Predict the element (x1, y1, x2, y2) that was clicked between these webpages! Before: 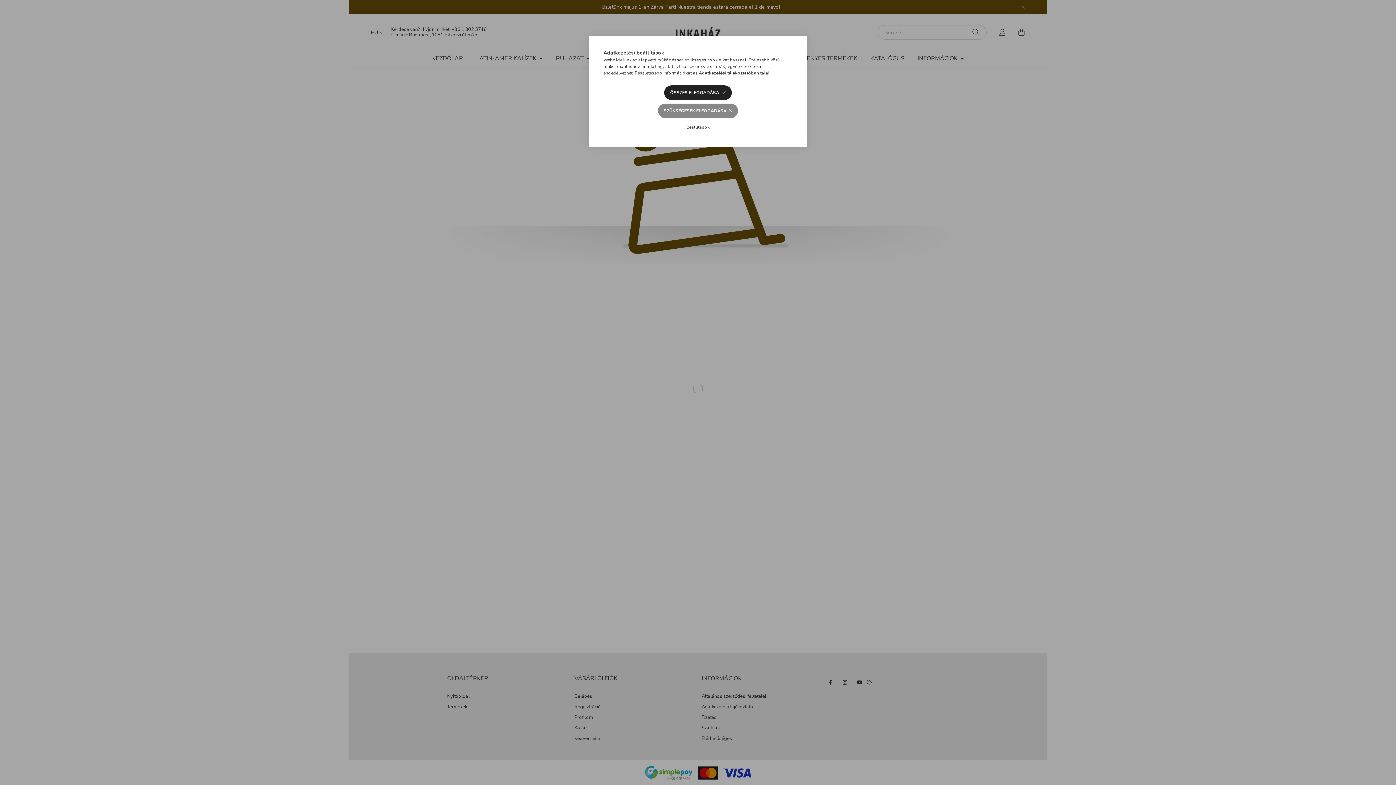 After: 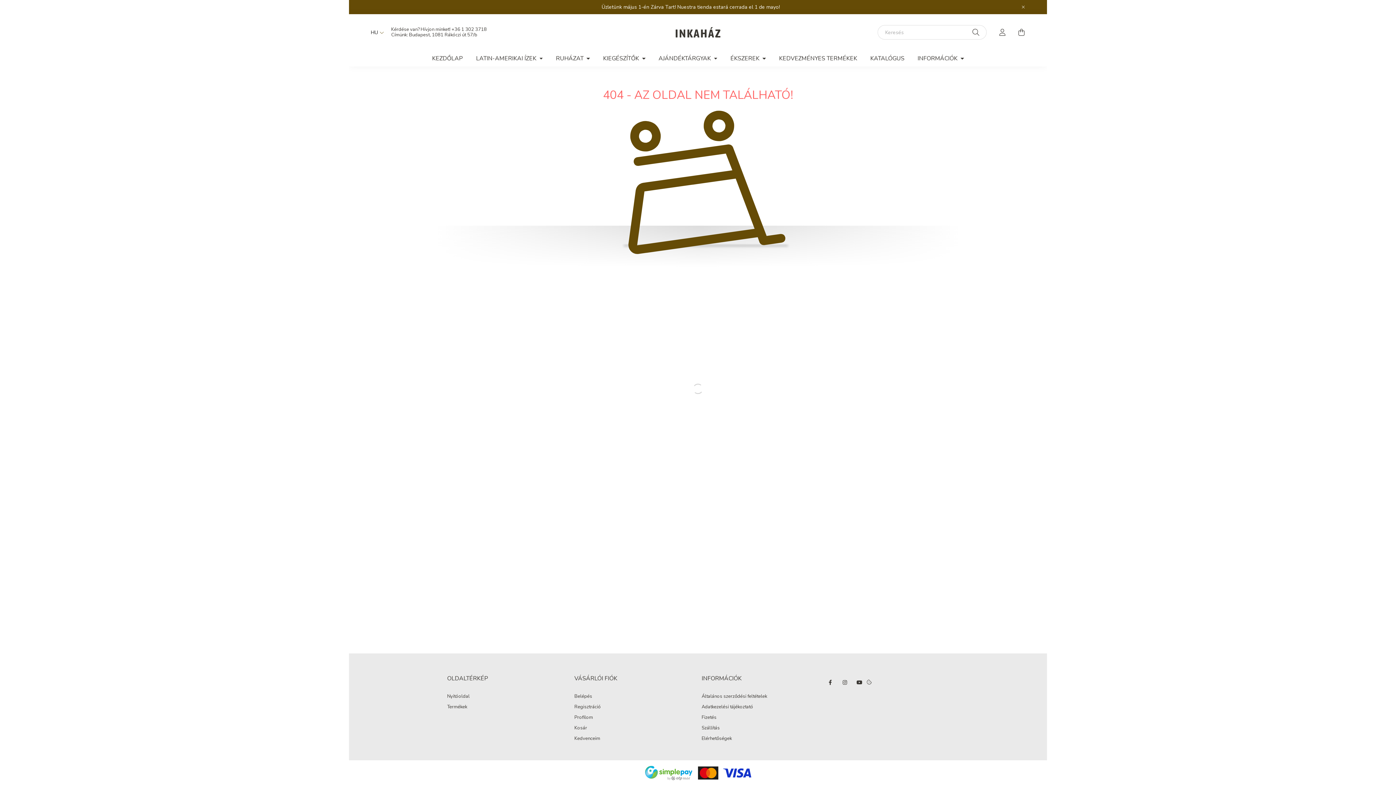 Action: label: SZÜKSÉGESEK ELFOGADÁSA bbox: (658, 103, 738, 118)